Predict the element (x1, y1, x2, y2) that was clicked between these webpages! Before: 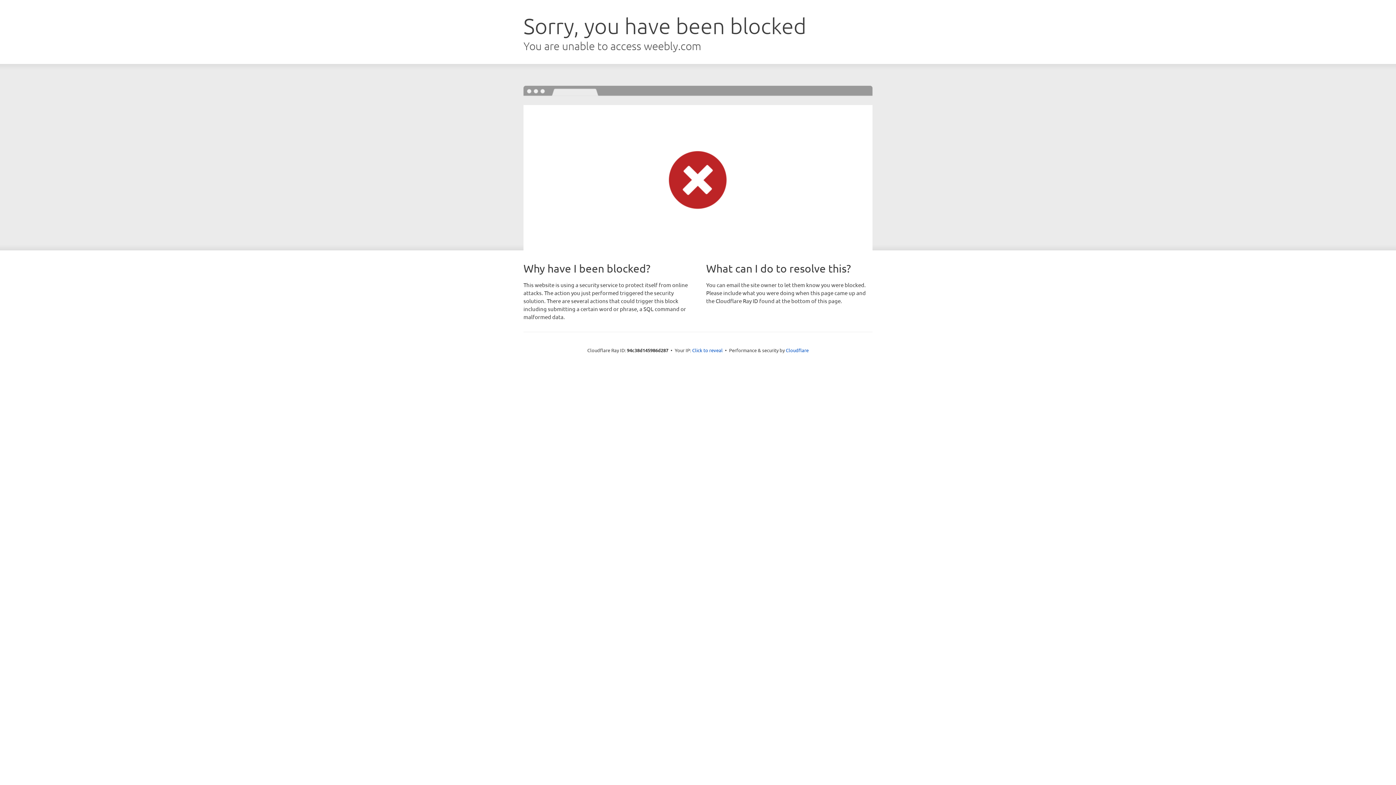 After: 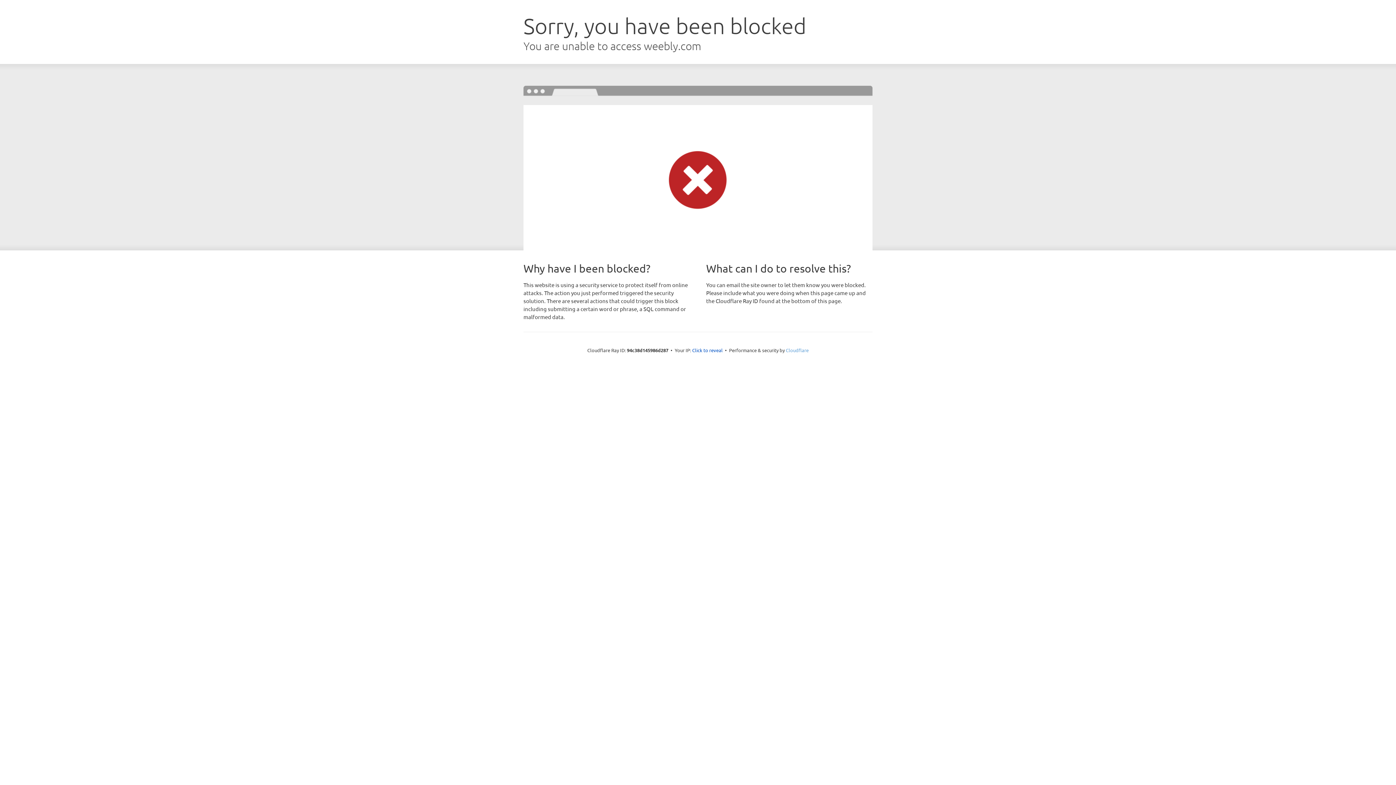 Action: label: Cloudflare bbox: (786, 347, 808, 353)